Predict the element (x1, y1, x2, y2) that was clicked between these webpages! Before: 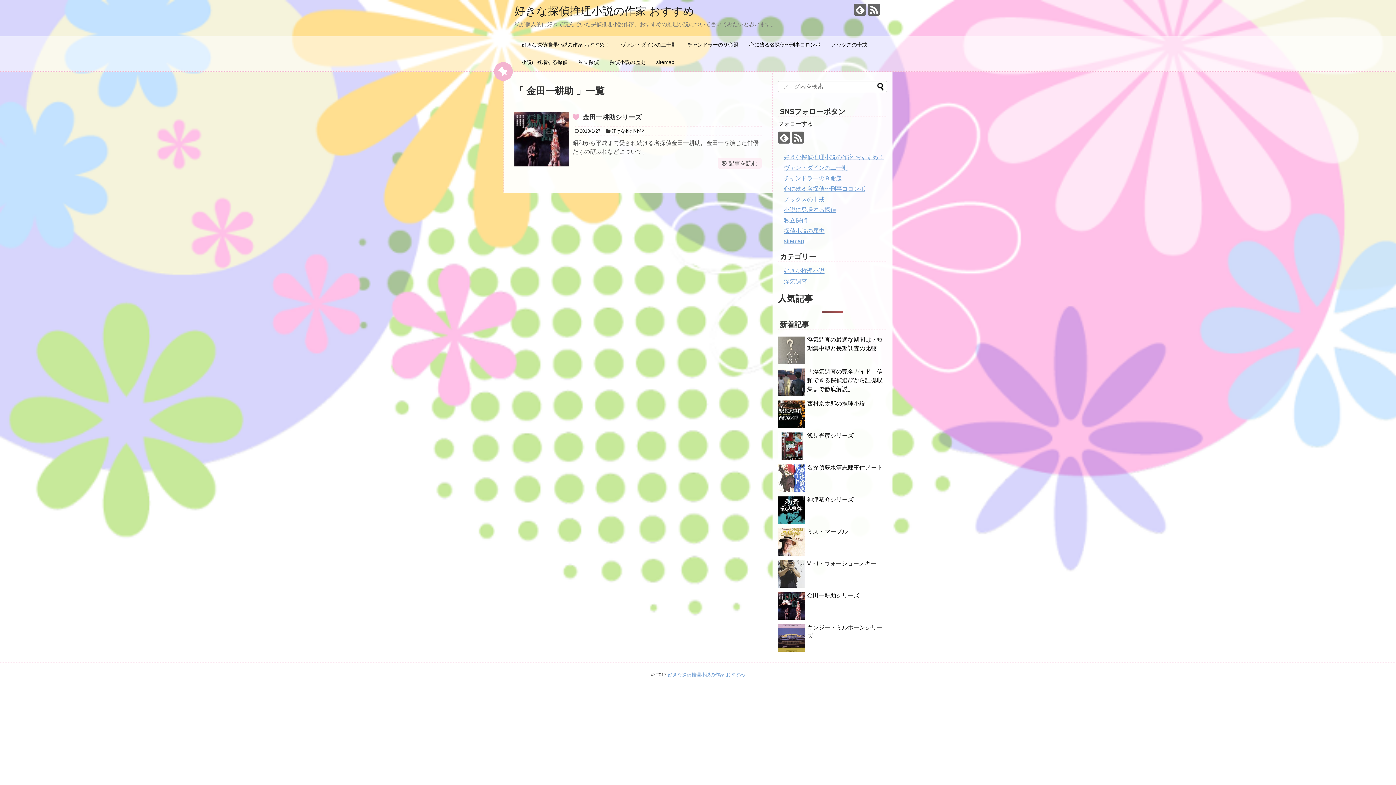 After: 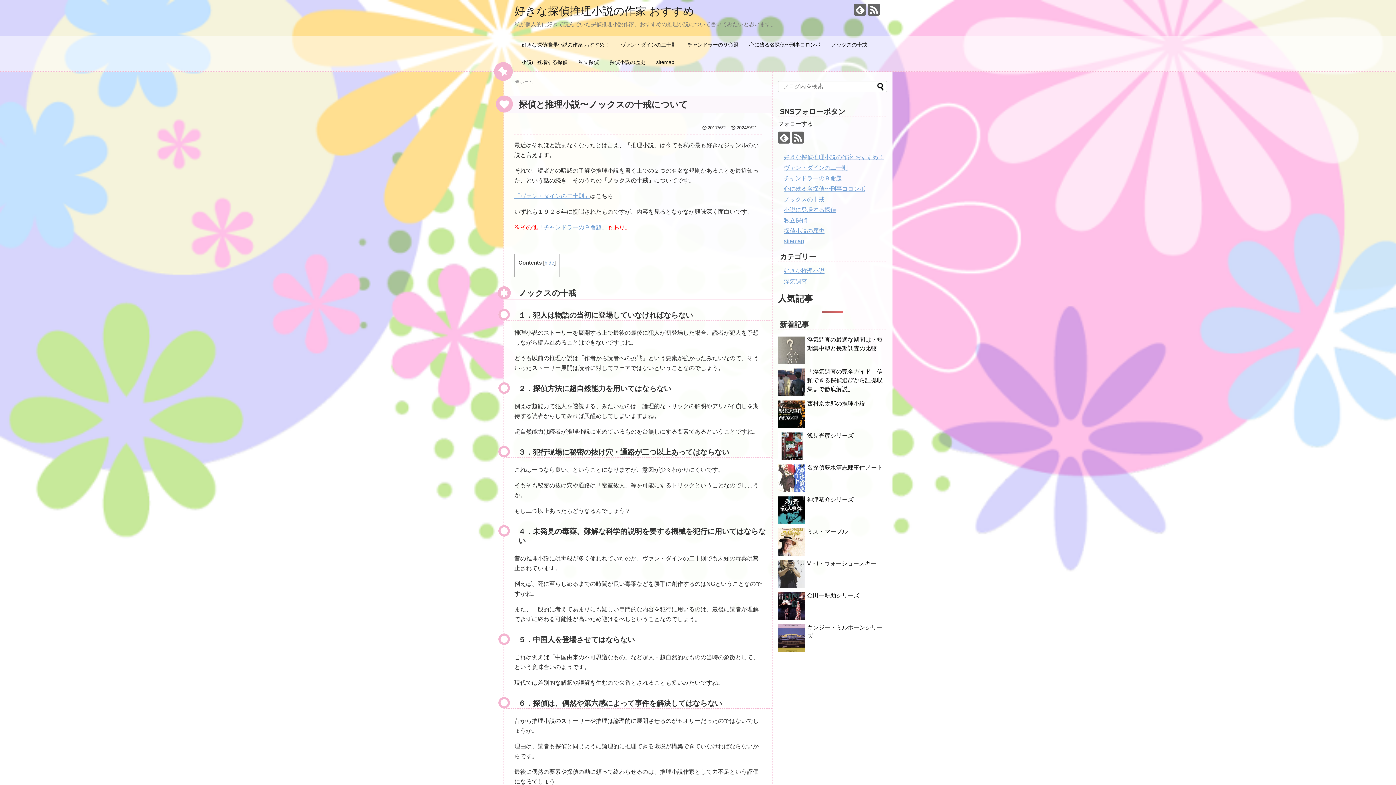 Action: label: ノックスの十戒 bbox: (784, 196, 824, 202)